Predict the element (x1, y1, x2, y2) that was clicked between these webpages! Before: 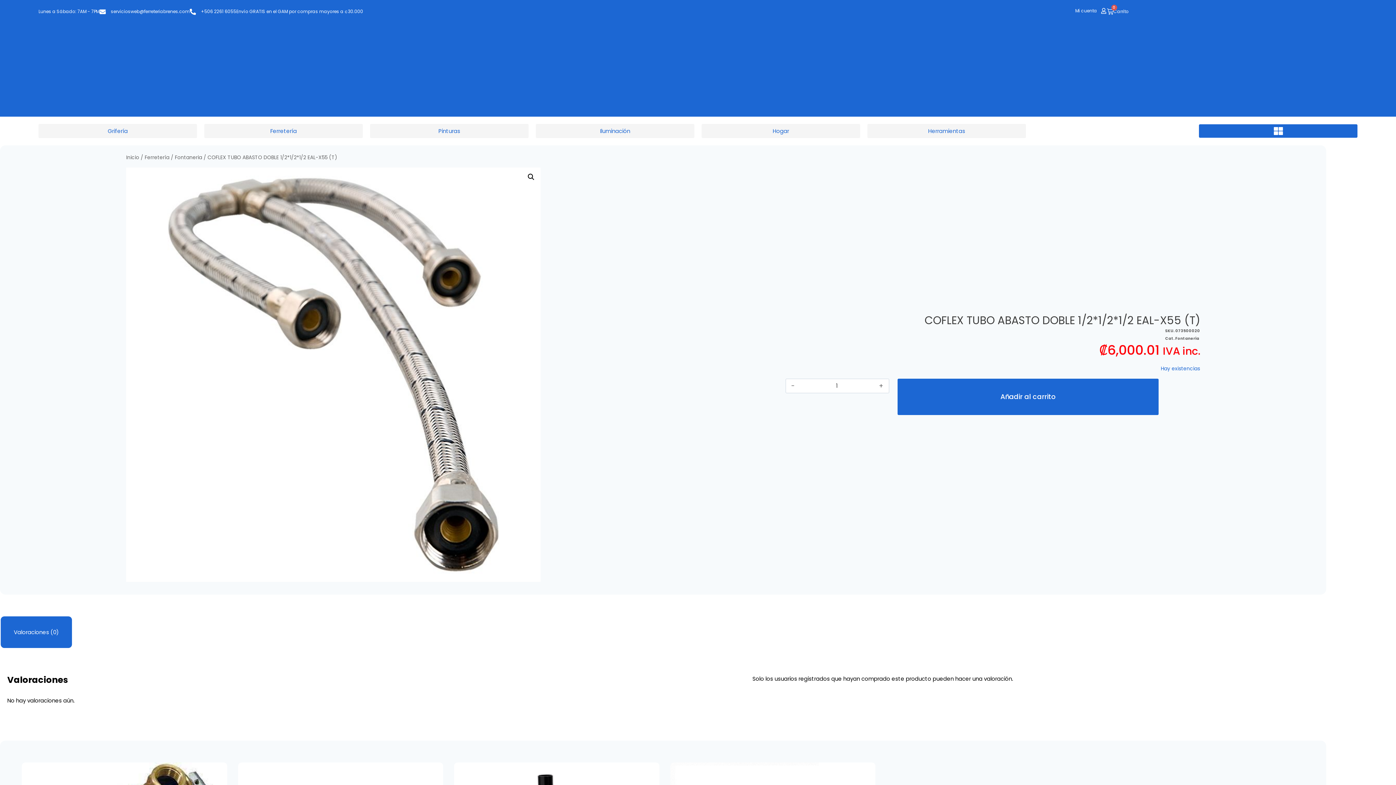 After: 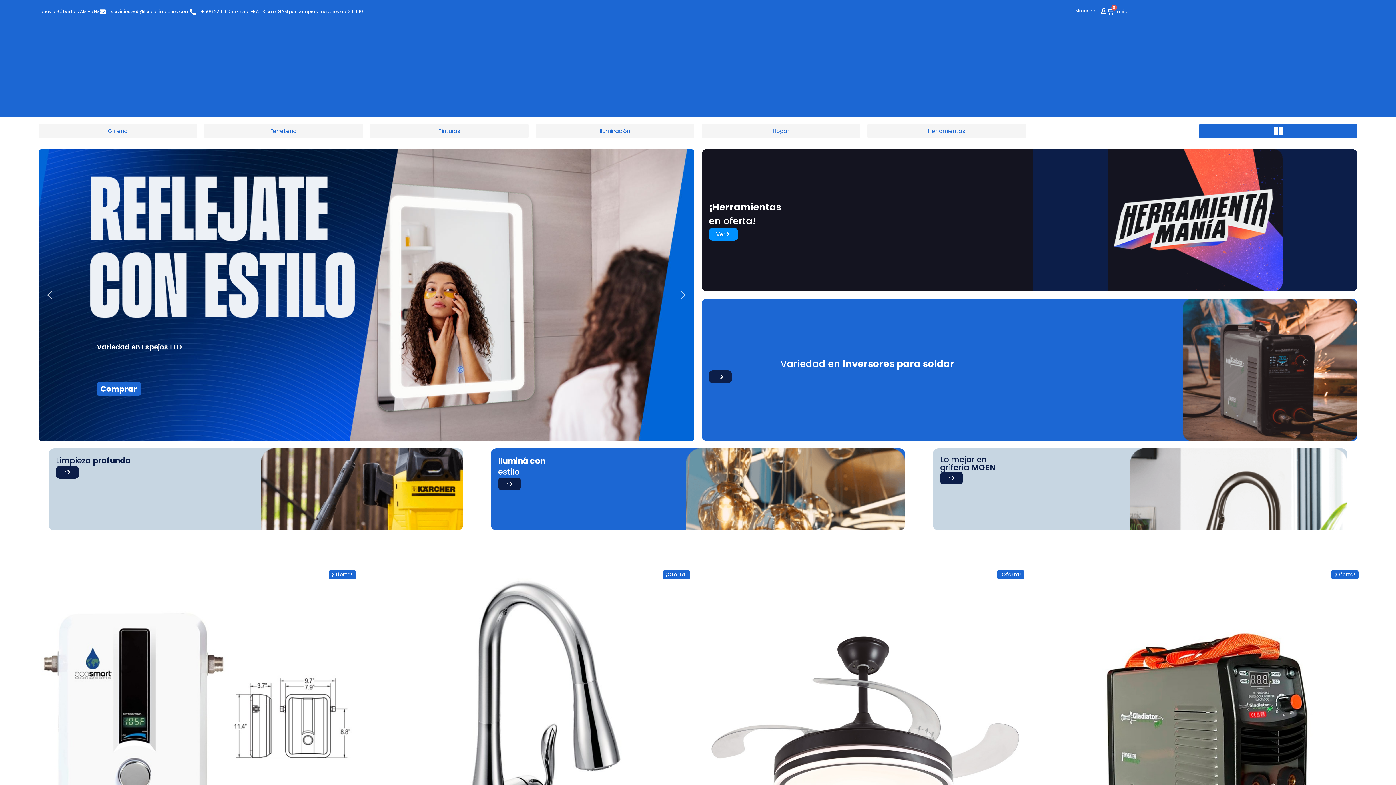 Action: label: Inicio bbox: (126, 154, 139, 161)